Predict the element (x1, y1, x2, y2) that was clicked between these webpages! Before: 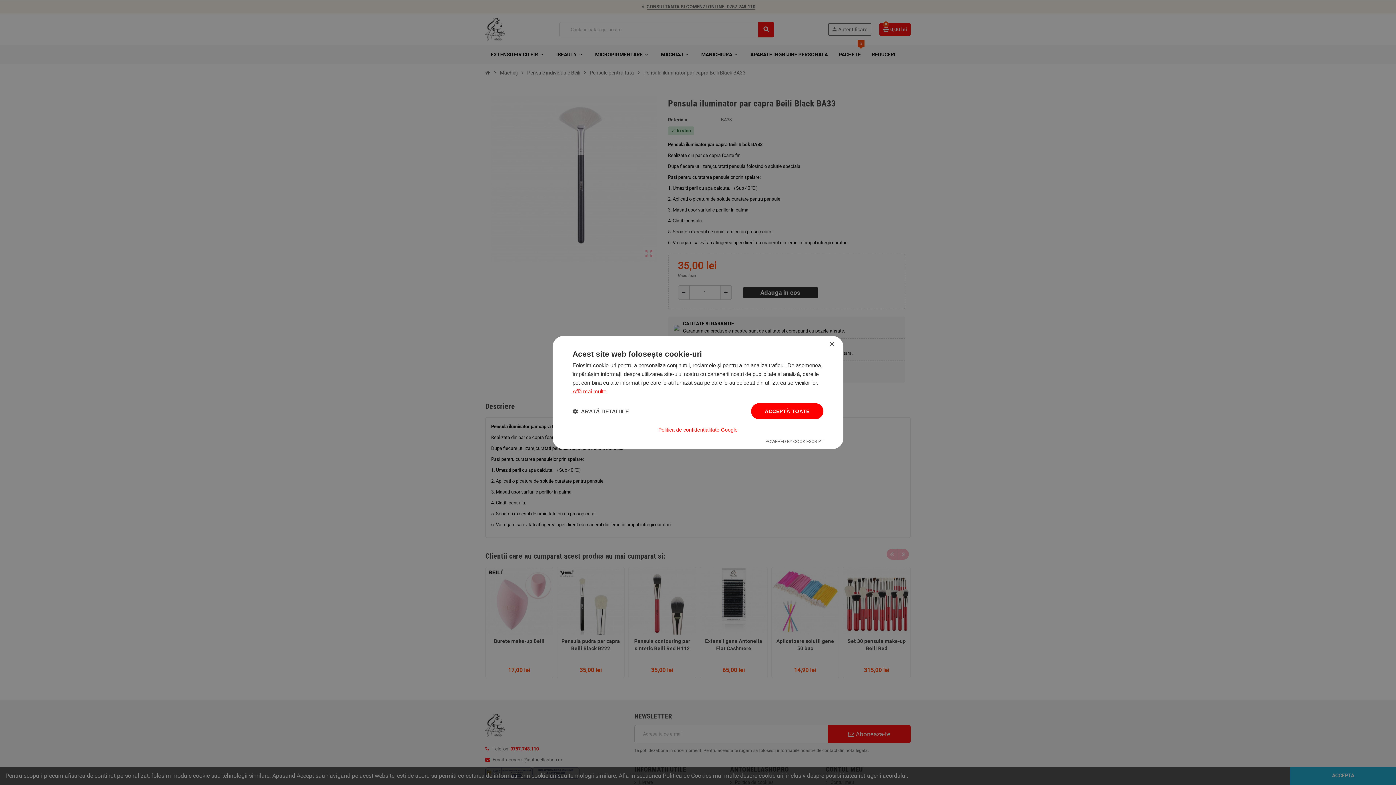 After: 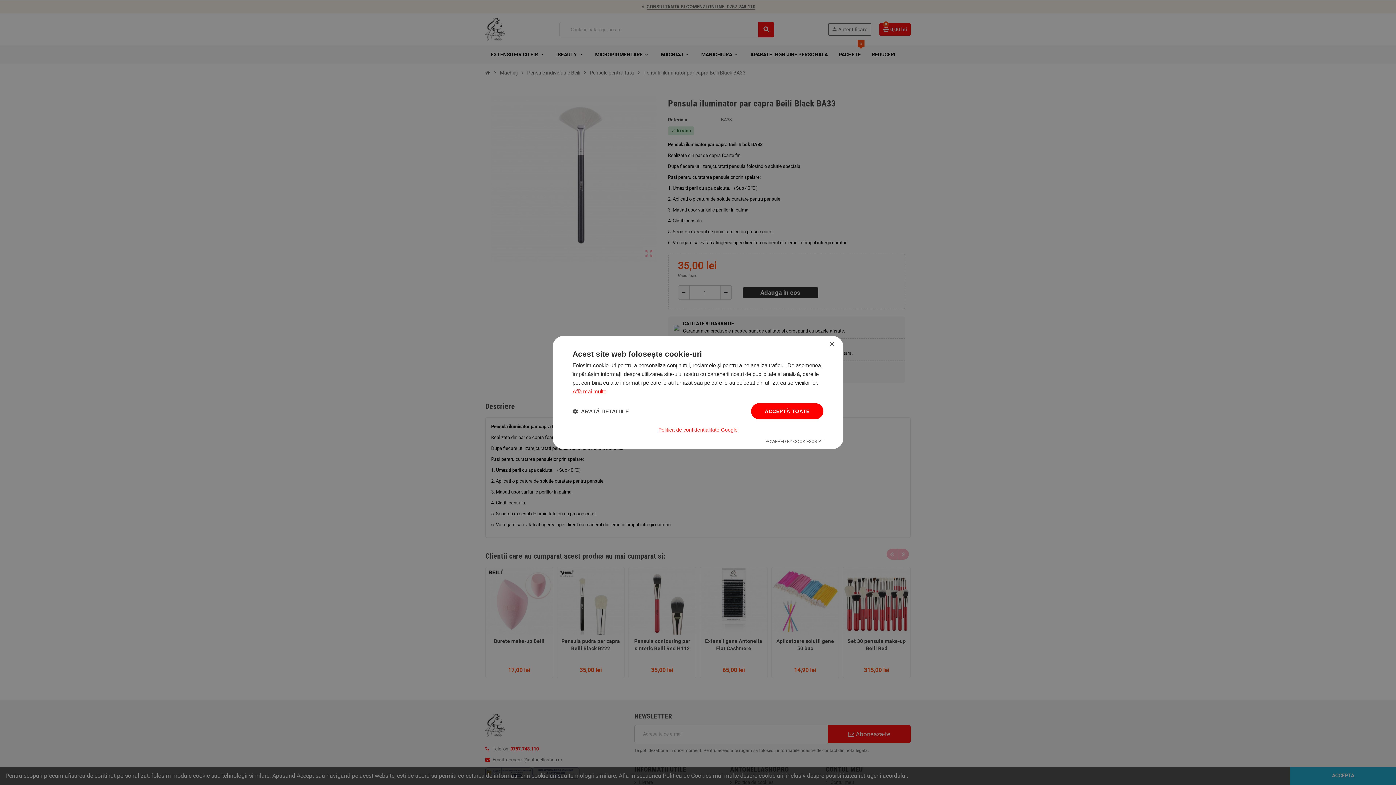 Action: label: Politica de confidențialitate Google, opens a new window bbox: (658, 426, 737, 433)